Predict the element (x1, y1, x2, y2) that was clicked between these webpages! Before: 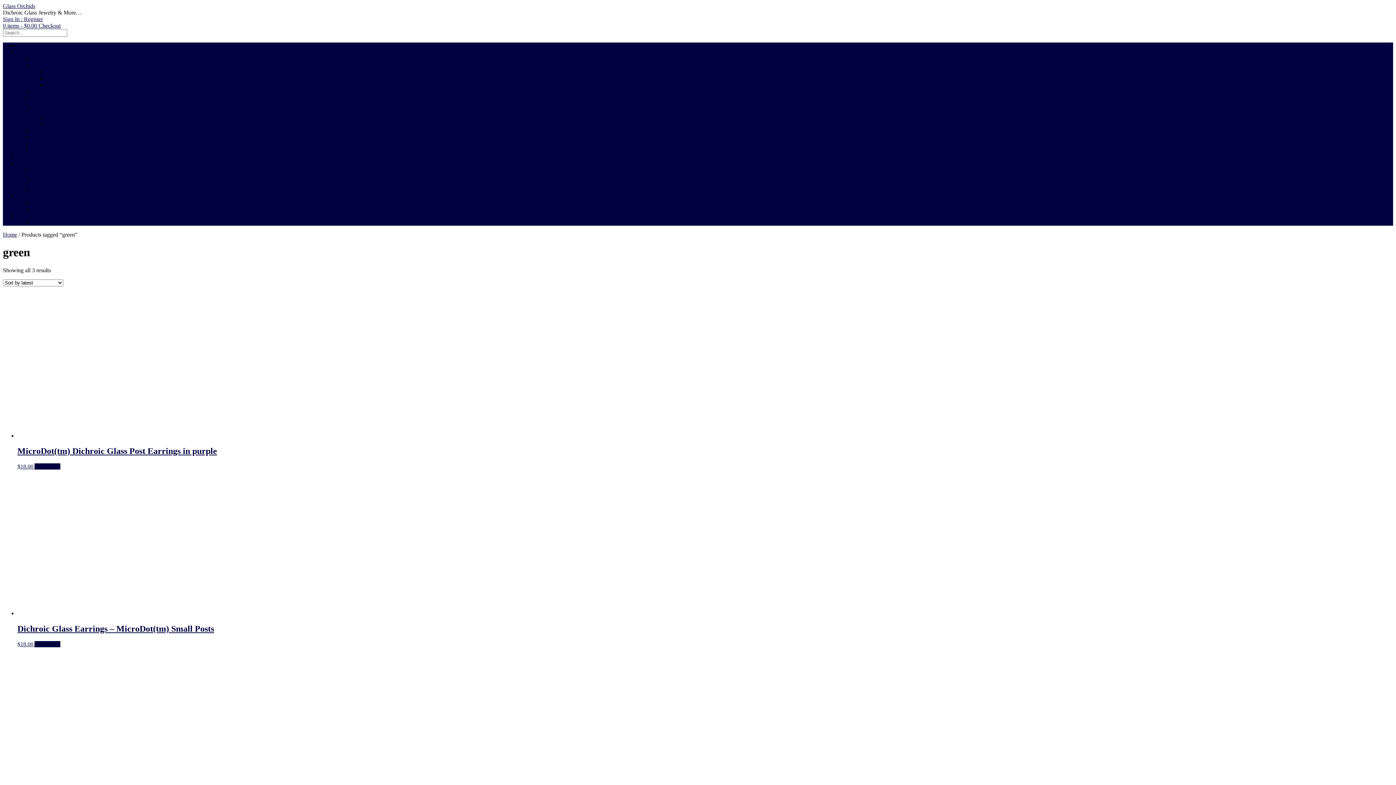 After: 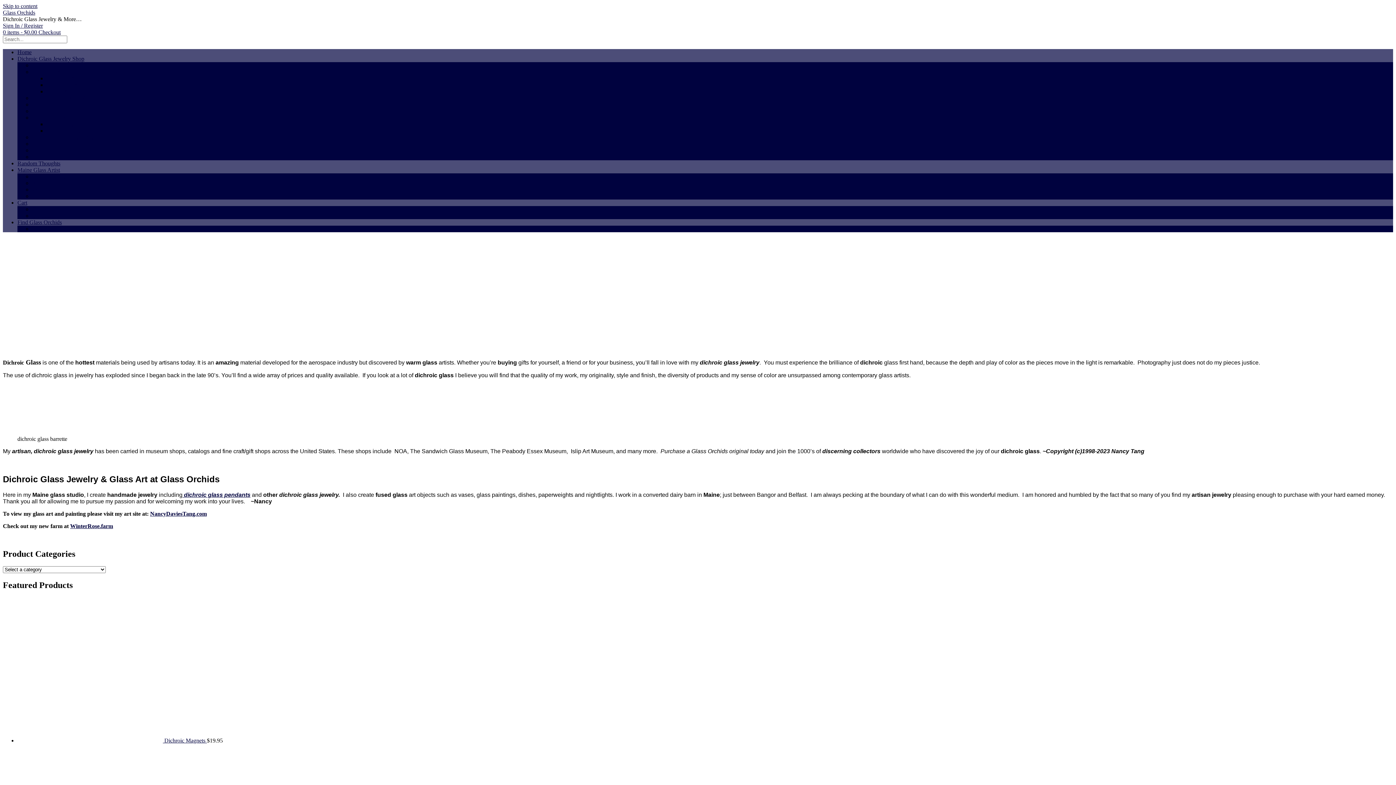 Action: bbox: (2, 2, 35, 9) label: Glass Orchids